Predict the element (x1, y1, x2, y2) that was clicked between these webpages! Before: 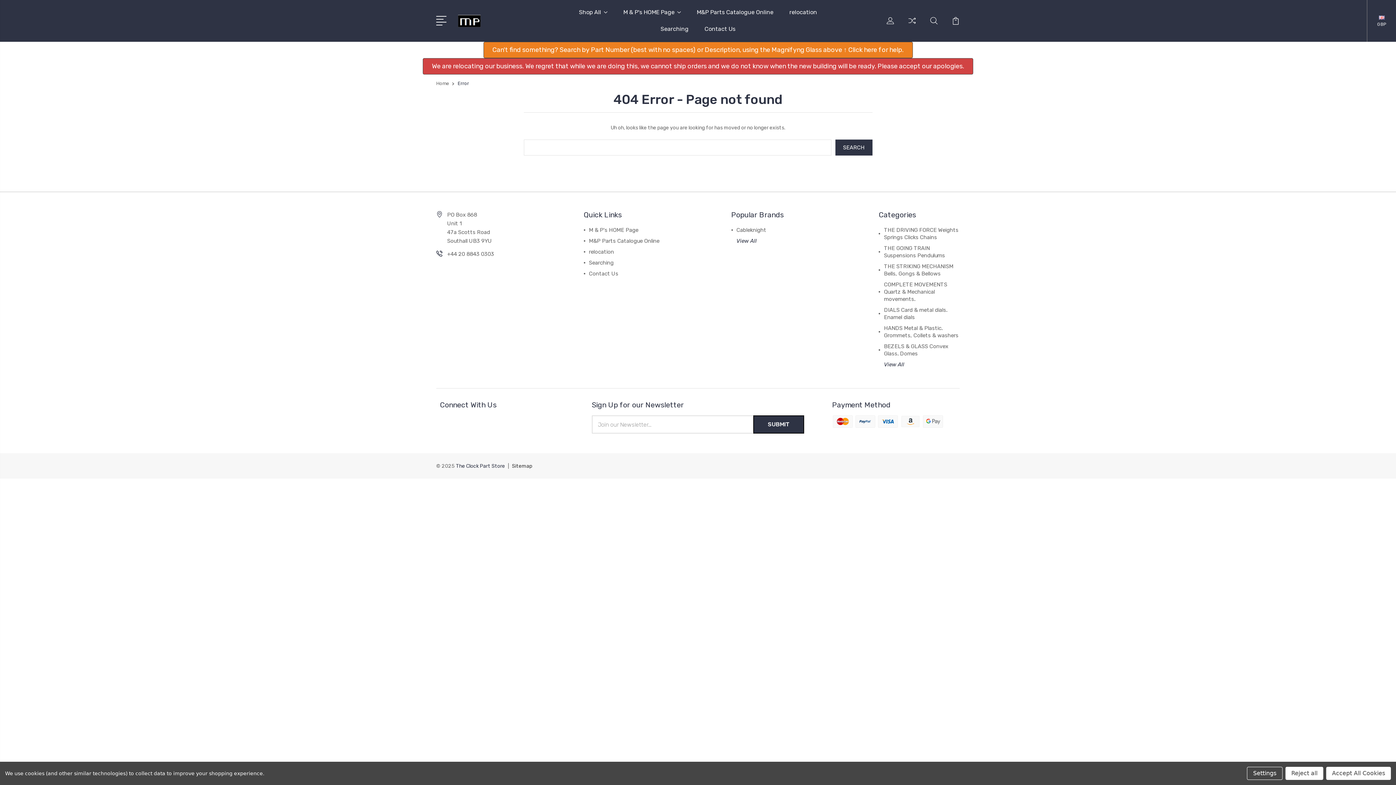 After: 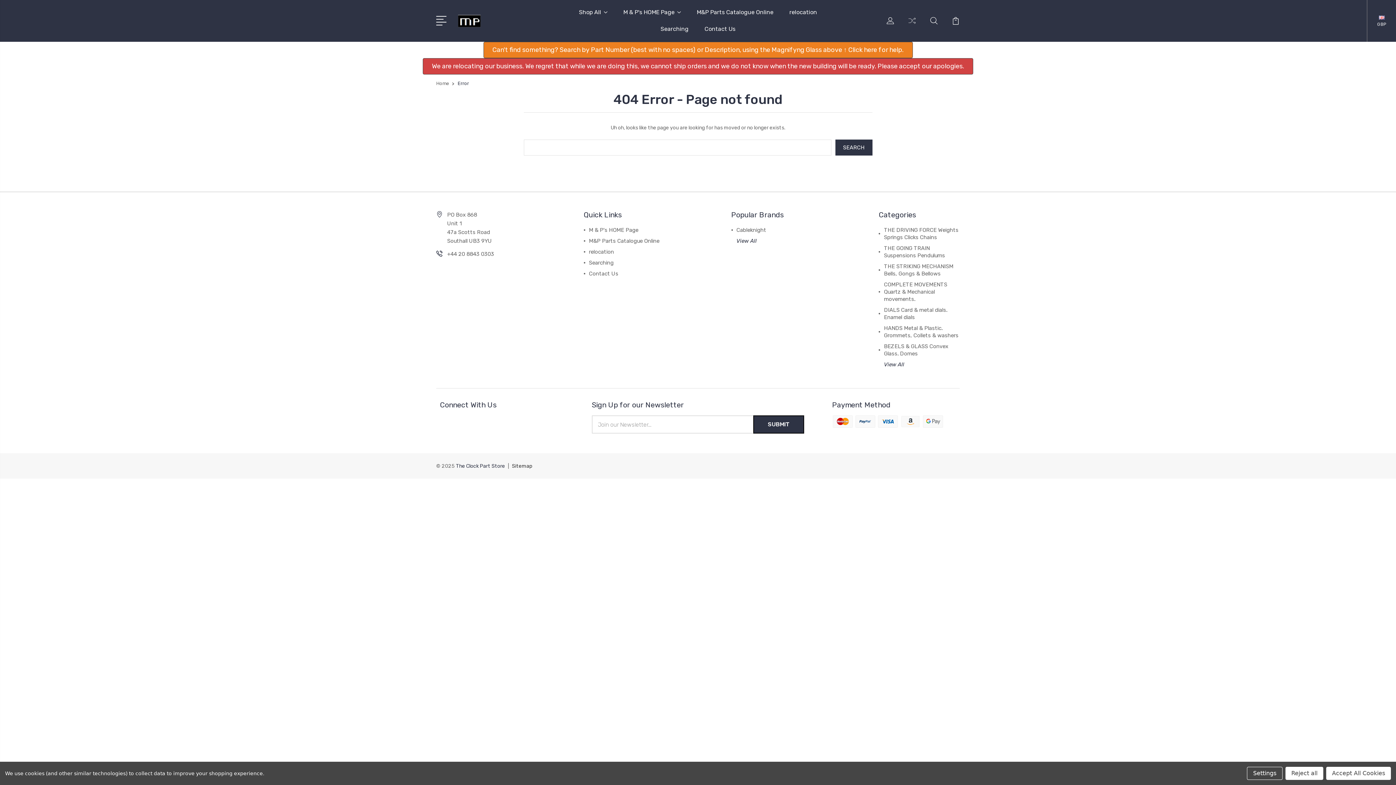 Action: bbox: (908, 16, 916, 33)